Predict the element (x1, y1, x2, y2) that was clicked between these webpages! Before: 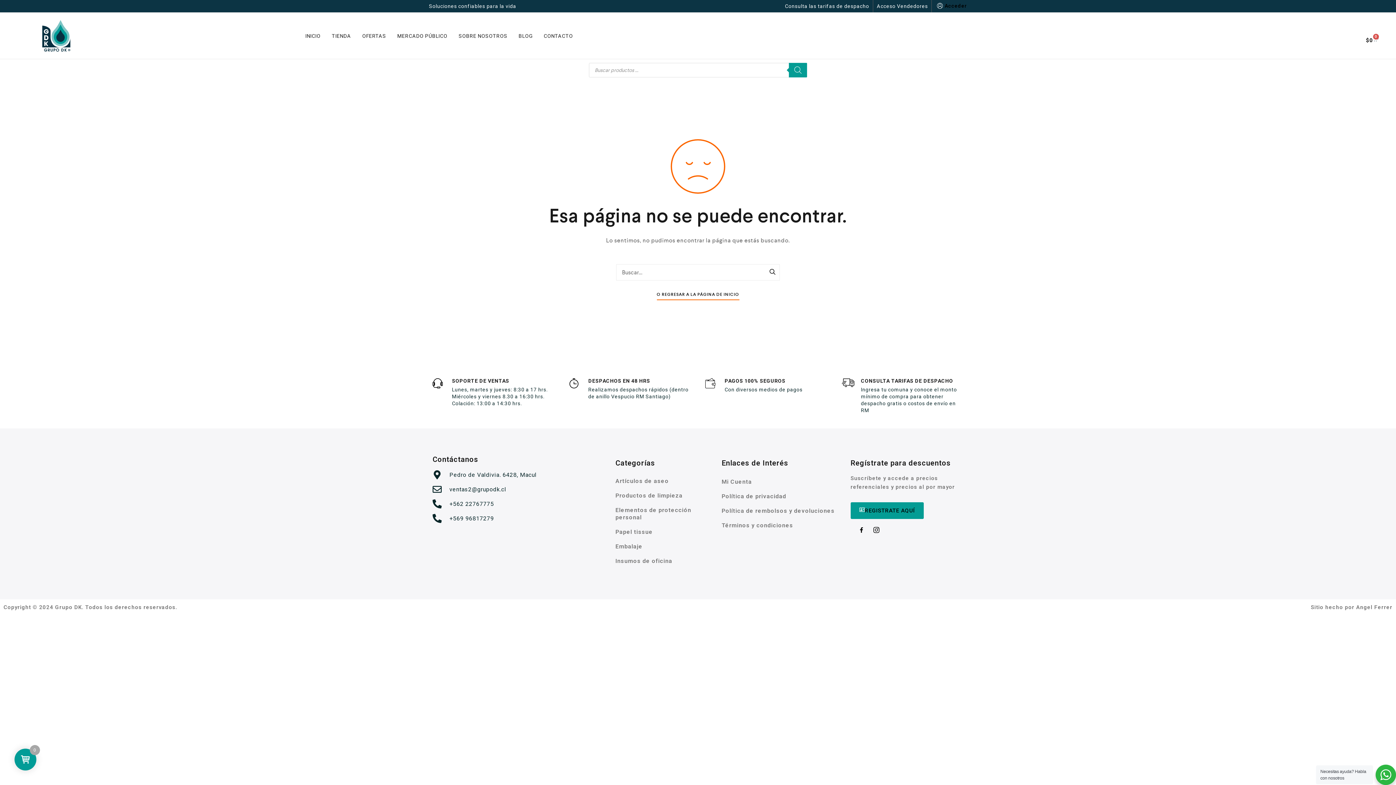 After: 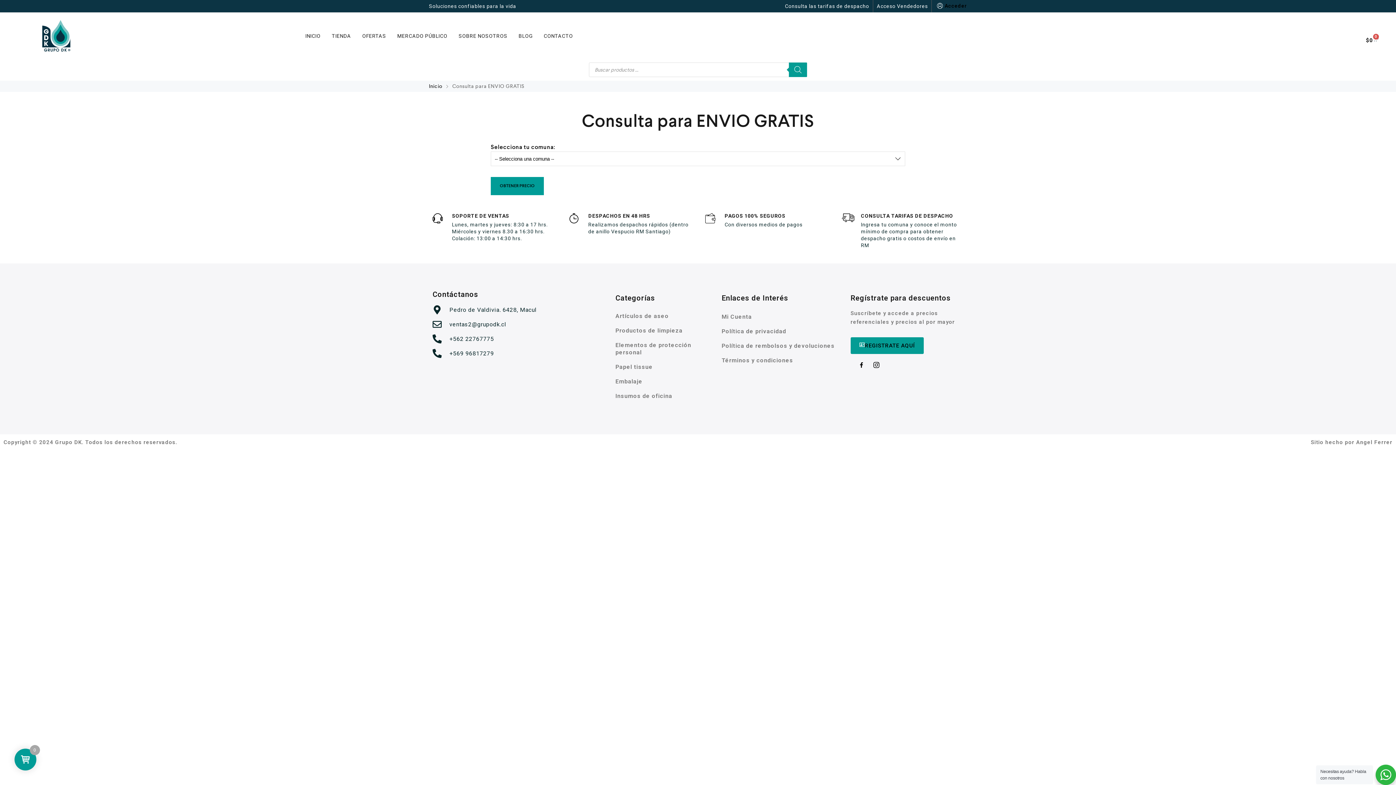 Action: bbox: (861, 378, 953, 384) label: CONSULTA TARIFAS DE DESPACHO